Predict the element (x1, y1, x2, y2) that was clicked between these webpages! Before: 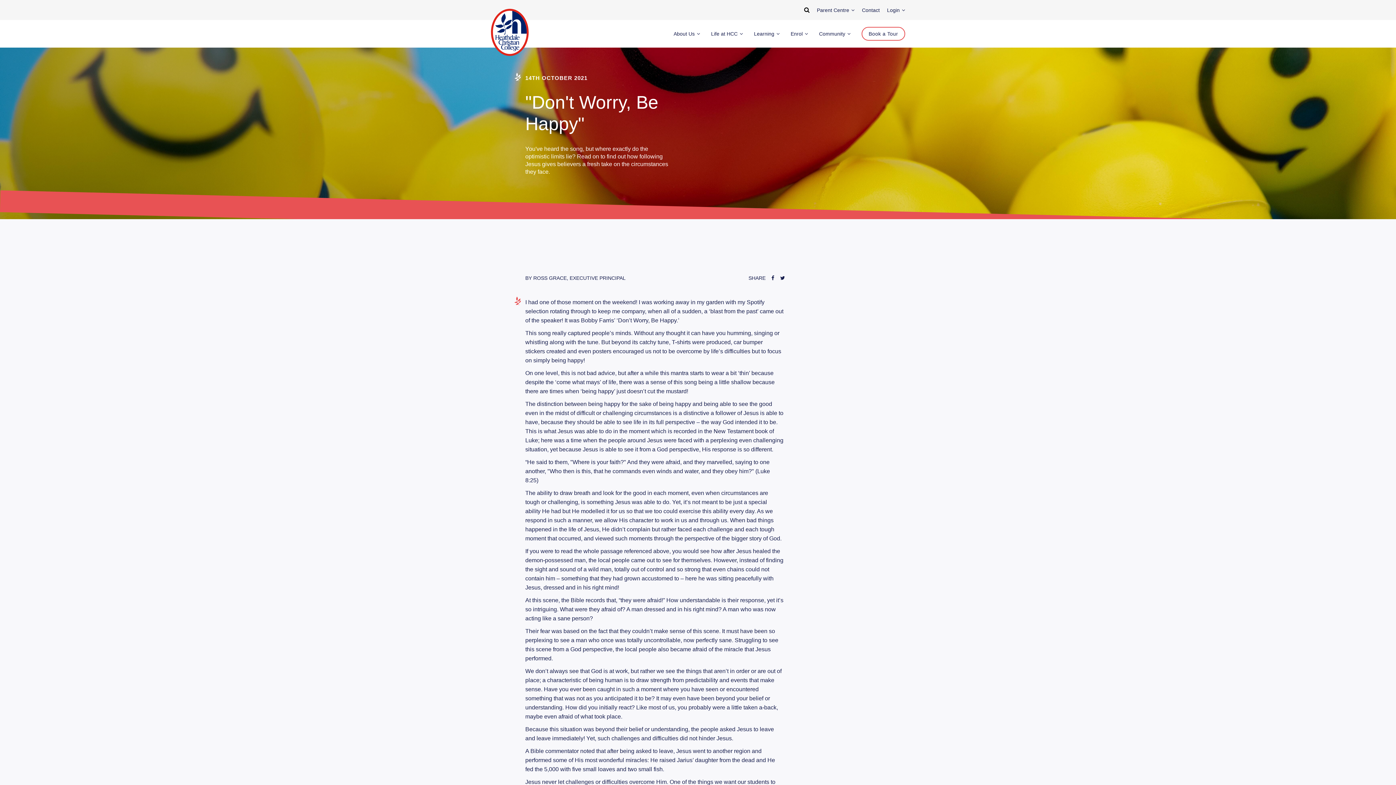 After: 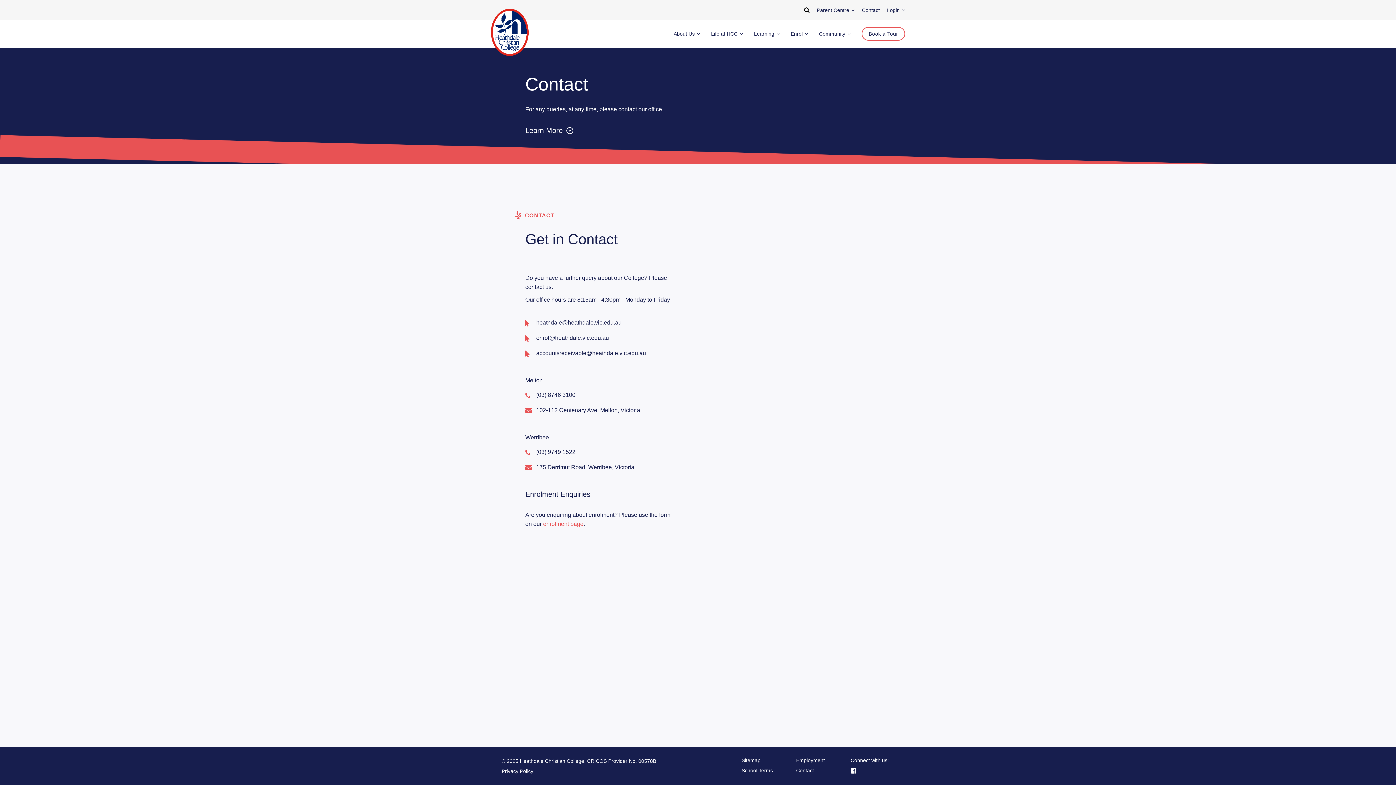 Action: label: Contact bbox: (862, 4, 880, 15)